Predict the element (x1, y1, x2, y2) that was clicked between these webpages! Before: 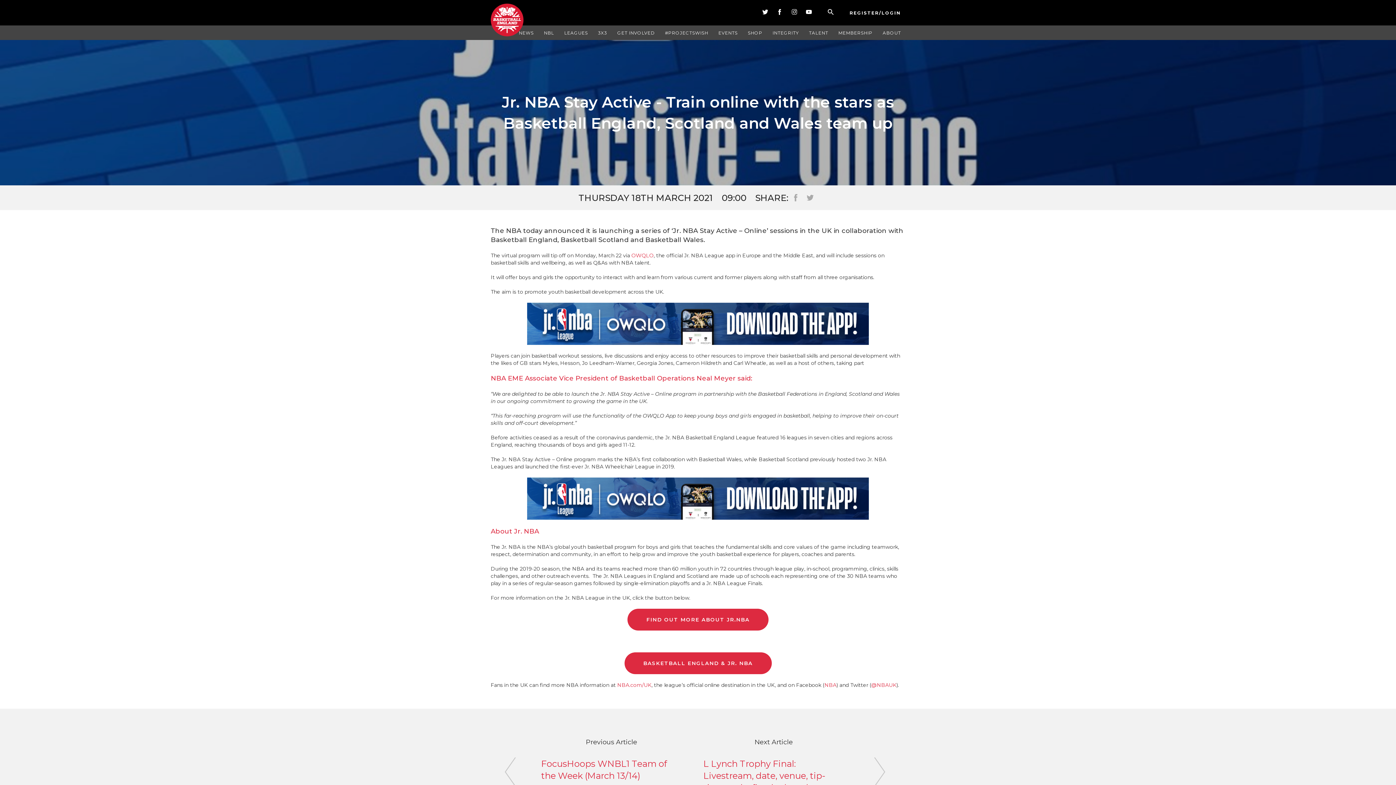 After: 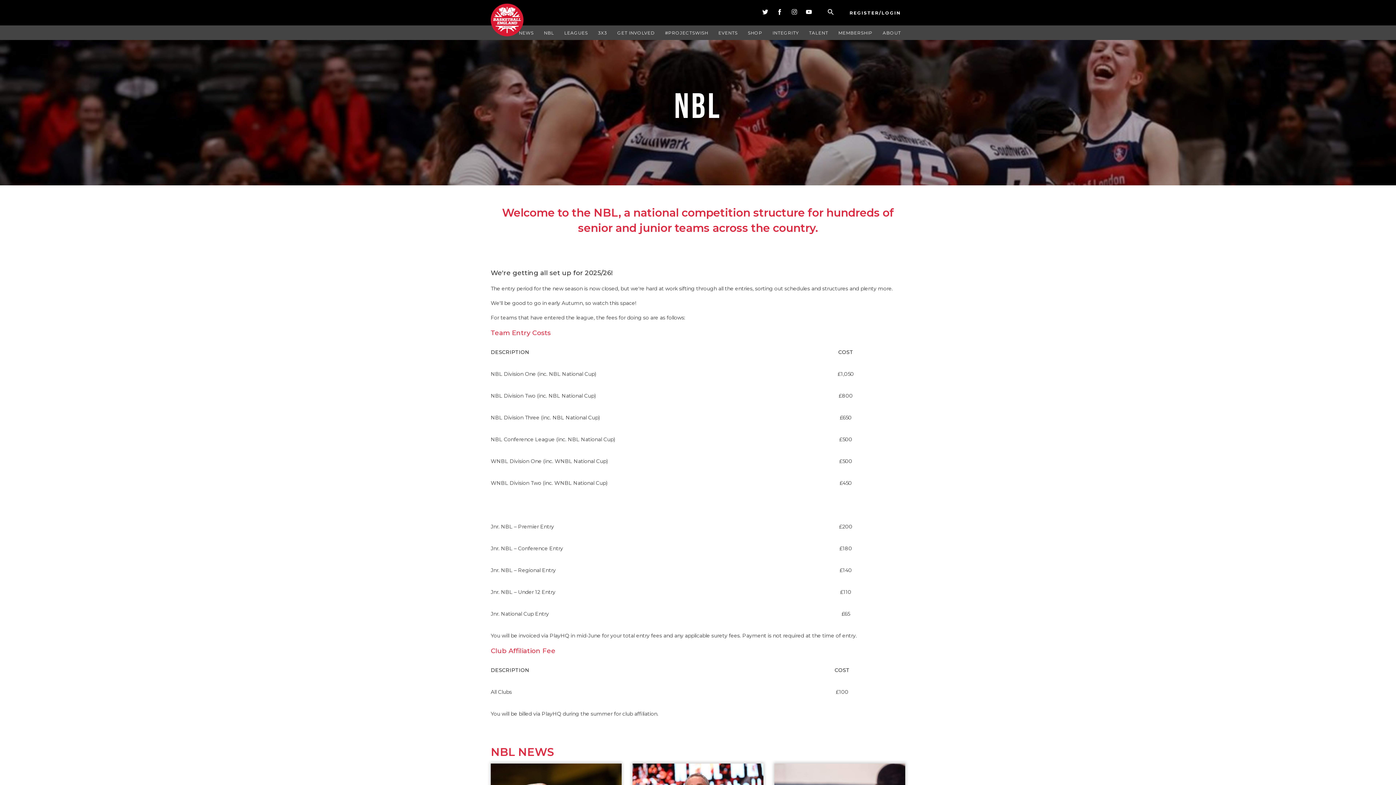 Action: bbox: (539, 25, 558, 40) label: NBL